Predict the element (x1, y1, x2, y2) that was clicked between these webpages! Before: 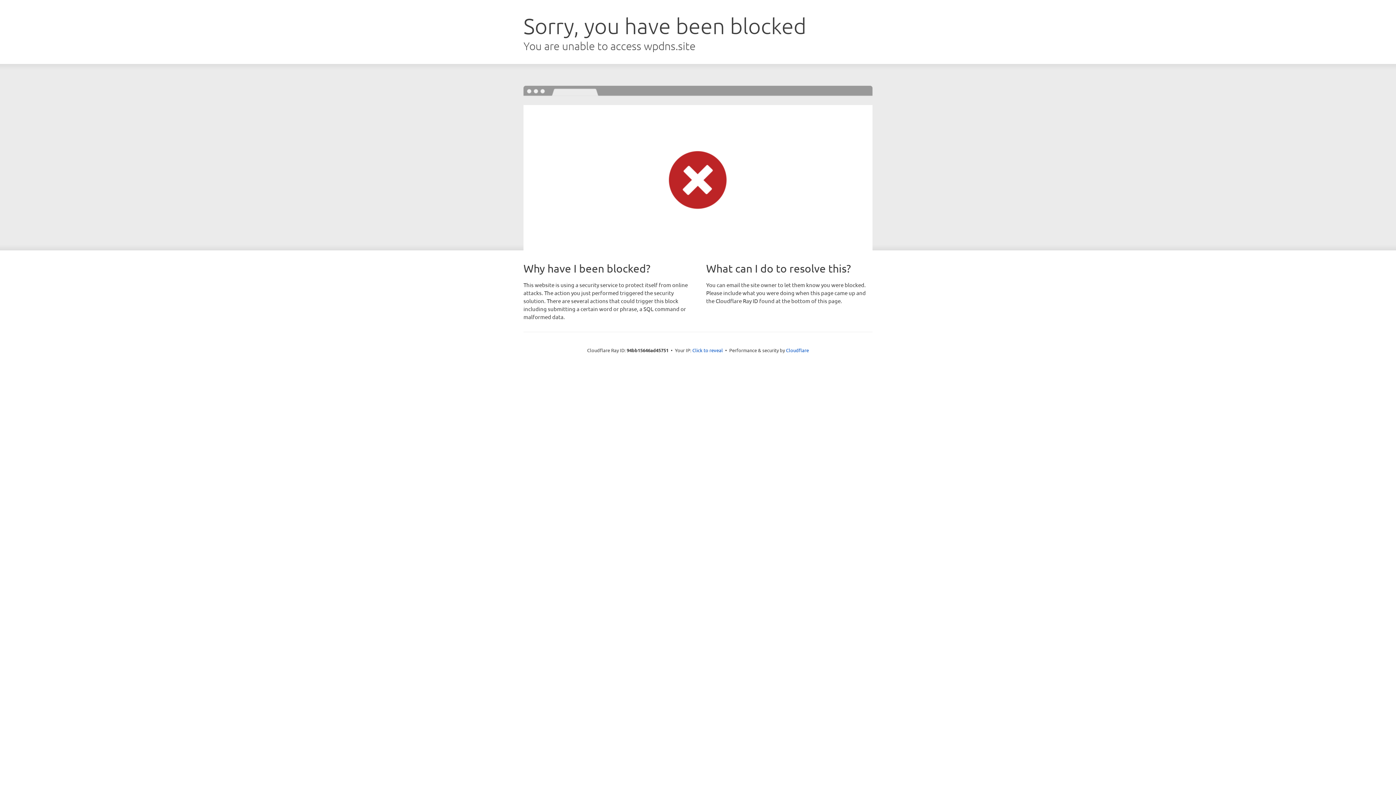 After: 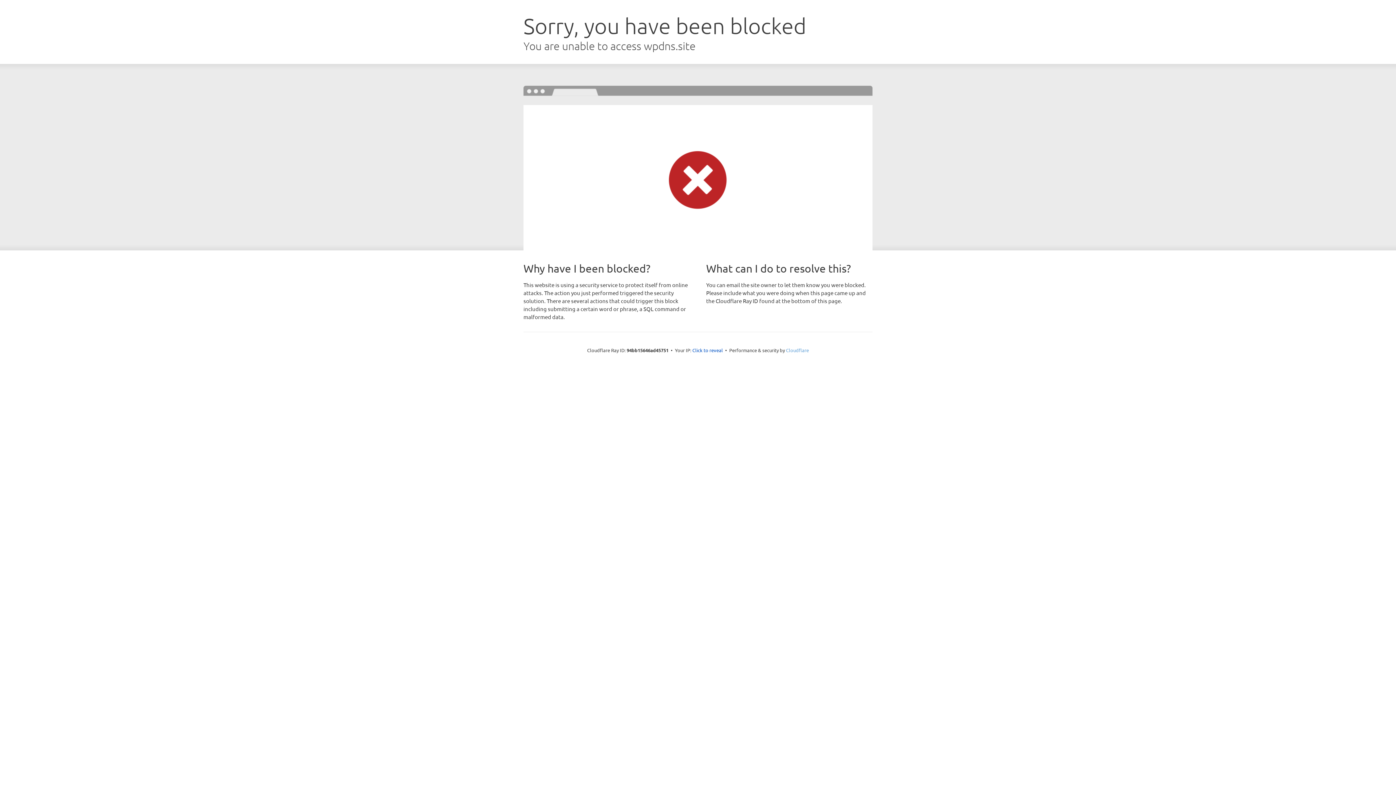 Action: label: Cloudflare bbox: (786, 347, 809, 353)